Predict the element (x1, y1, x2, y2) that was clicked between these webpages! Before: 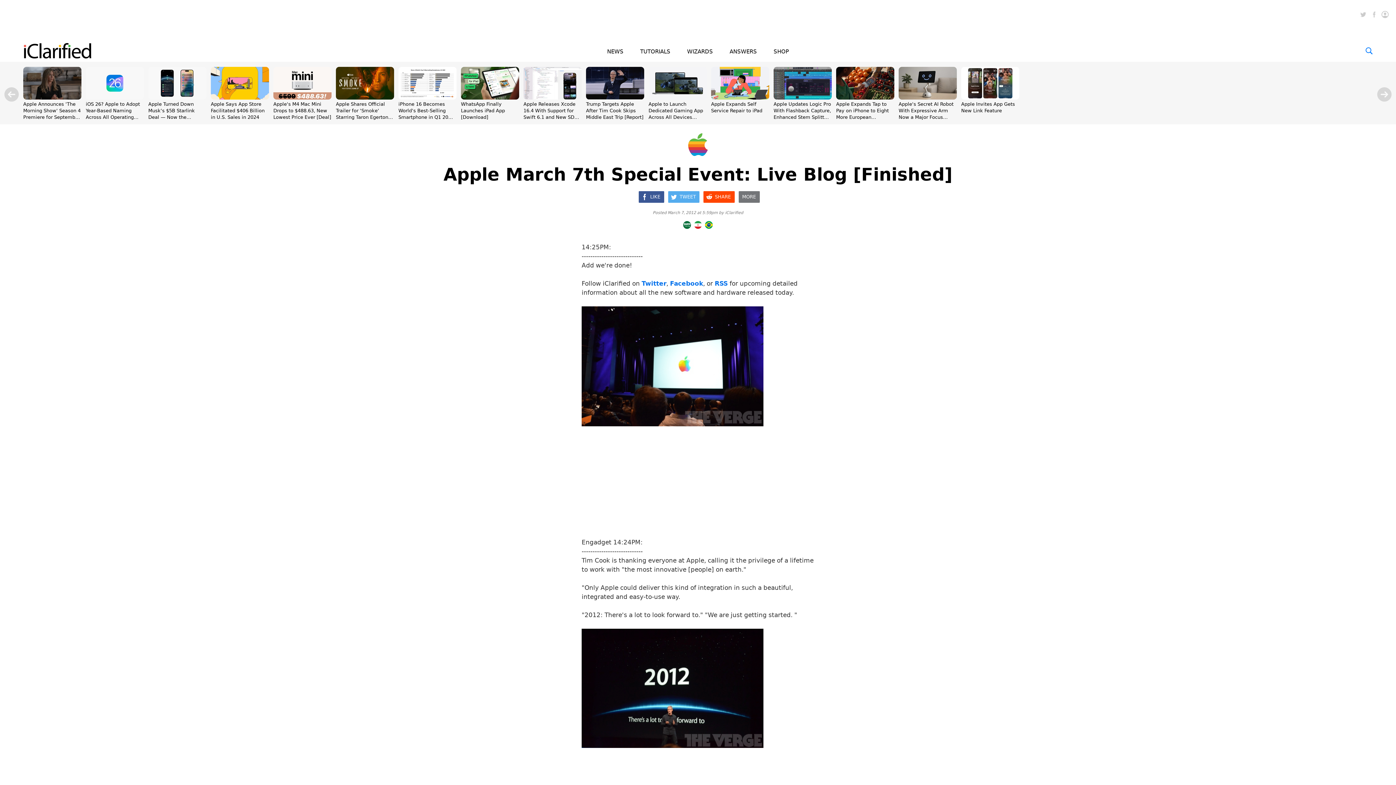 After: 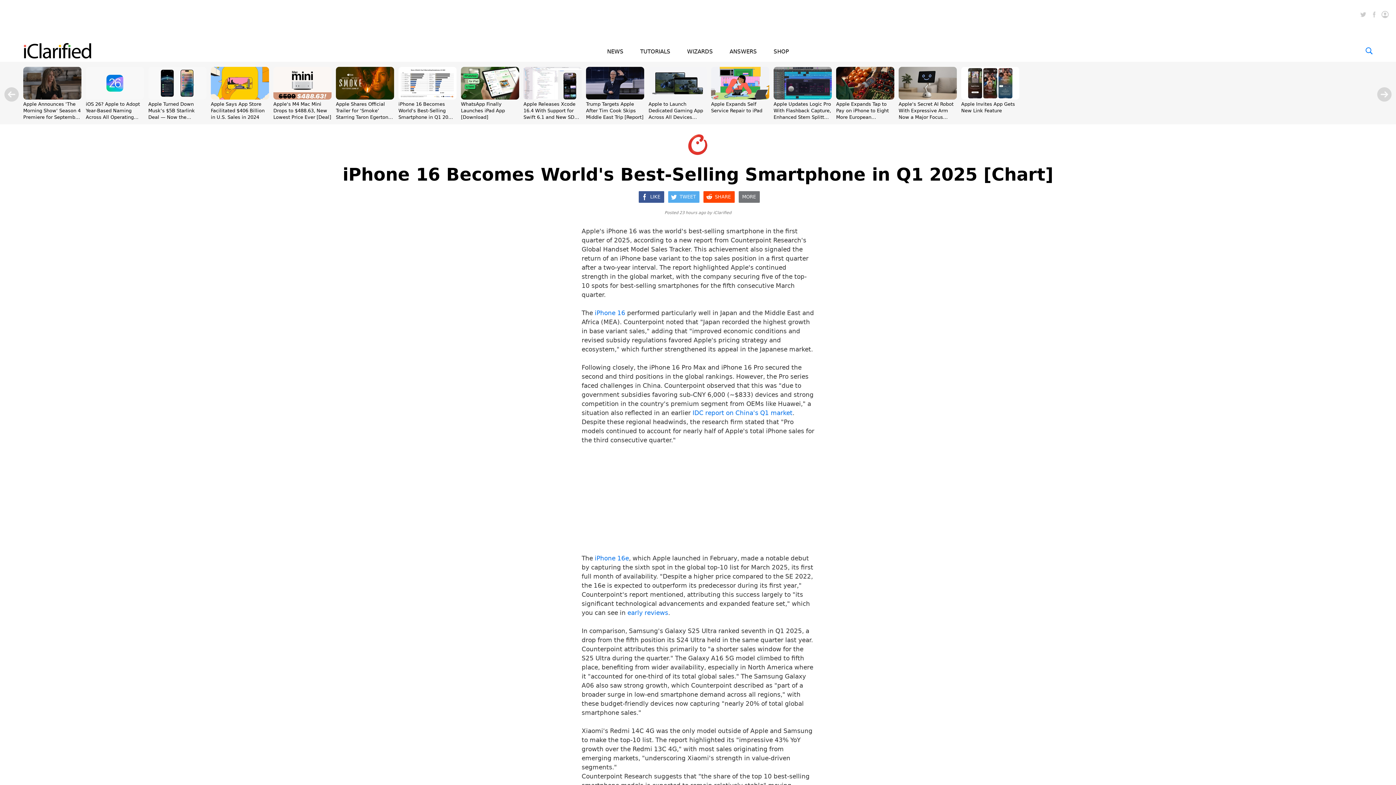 Action: bbox: (398, 94, 456, 101)